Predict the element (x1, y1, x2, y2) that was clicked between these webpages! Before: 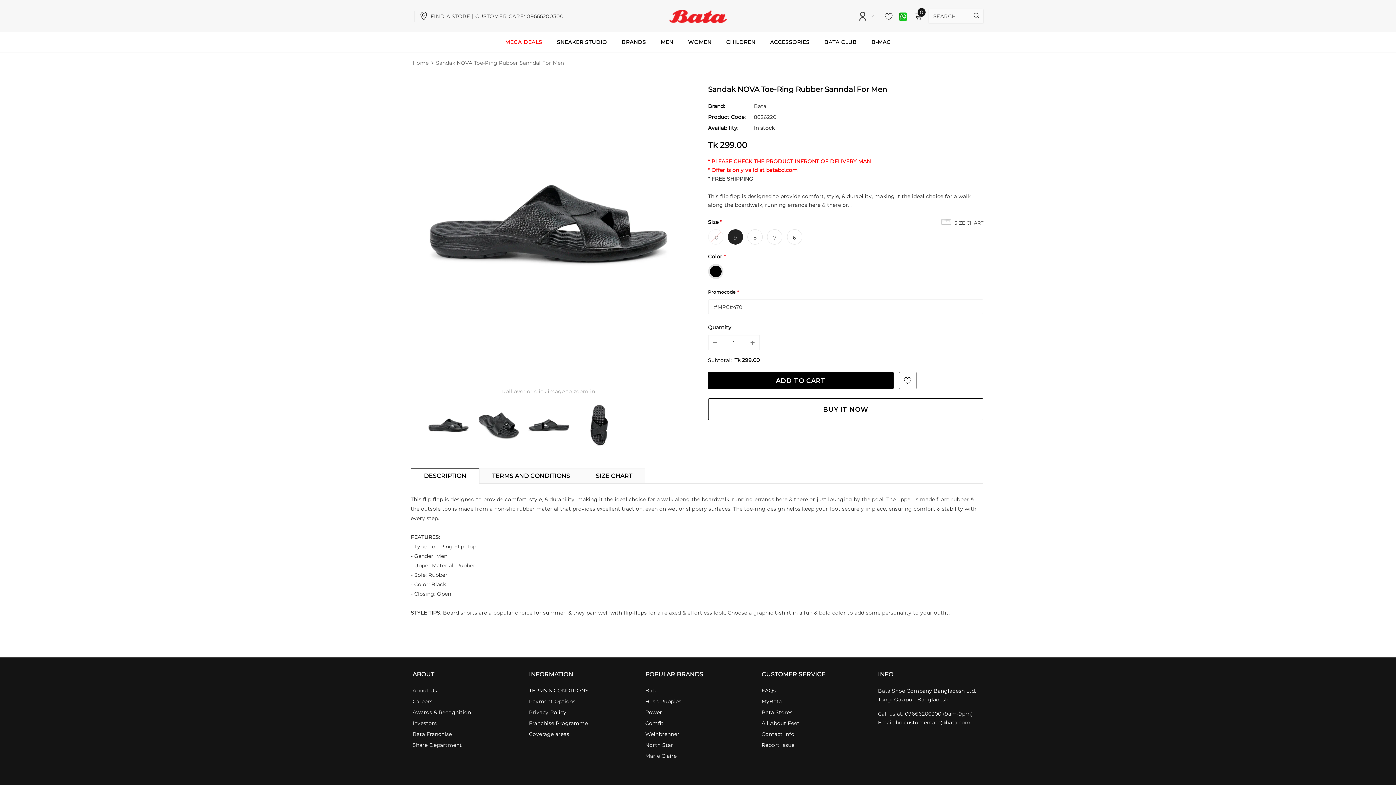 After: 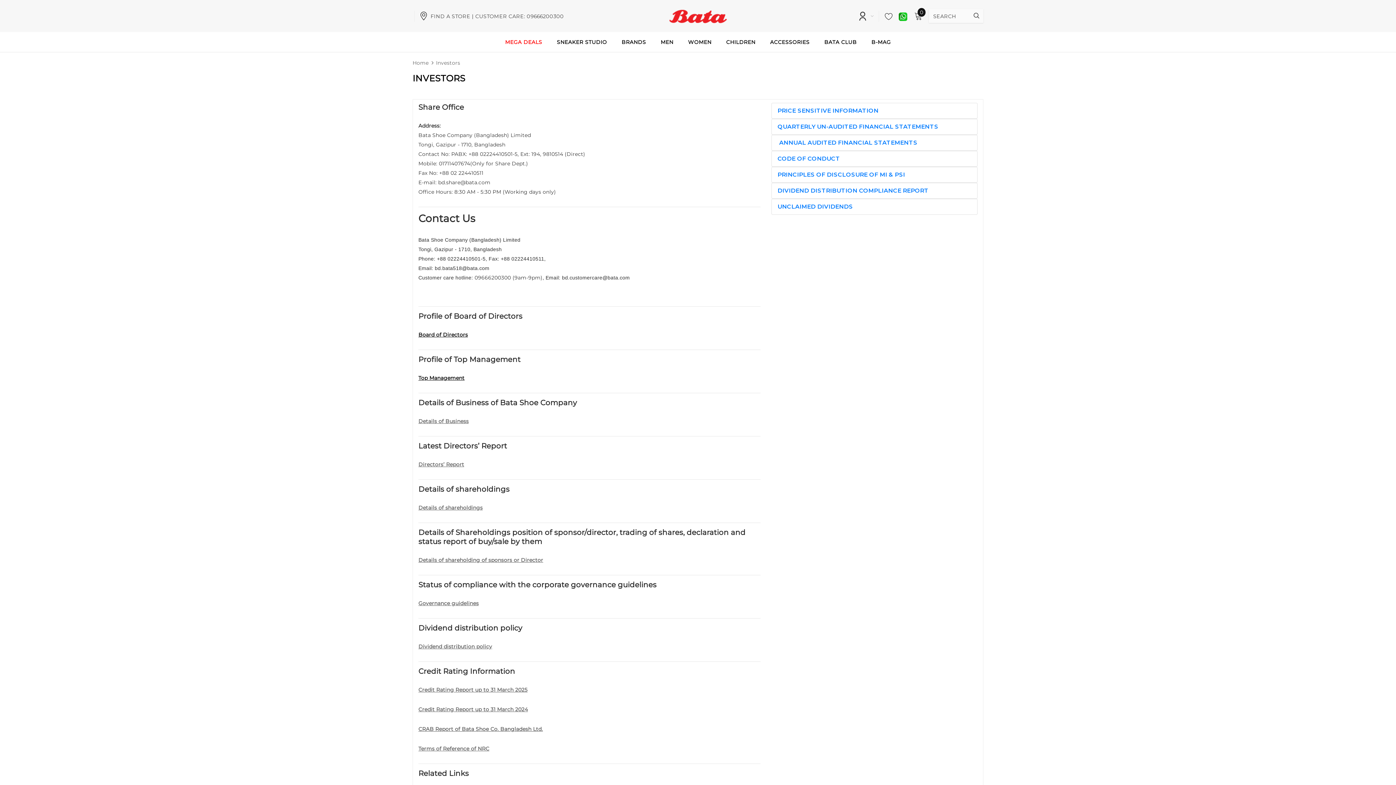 Action: label: Investors bbox: (412, 718, 436, 729)